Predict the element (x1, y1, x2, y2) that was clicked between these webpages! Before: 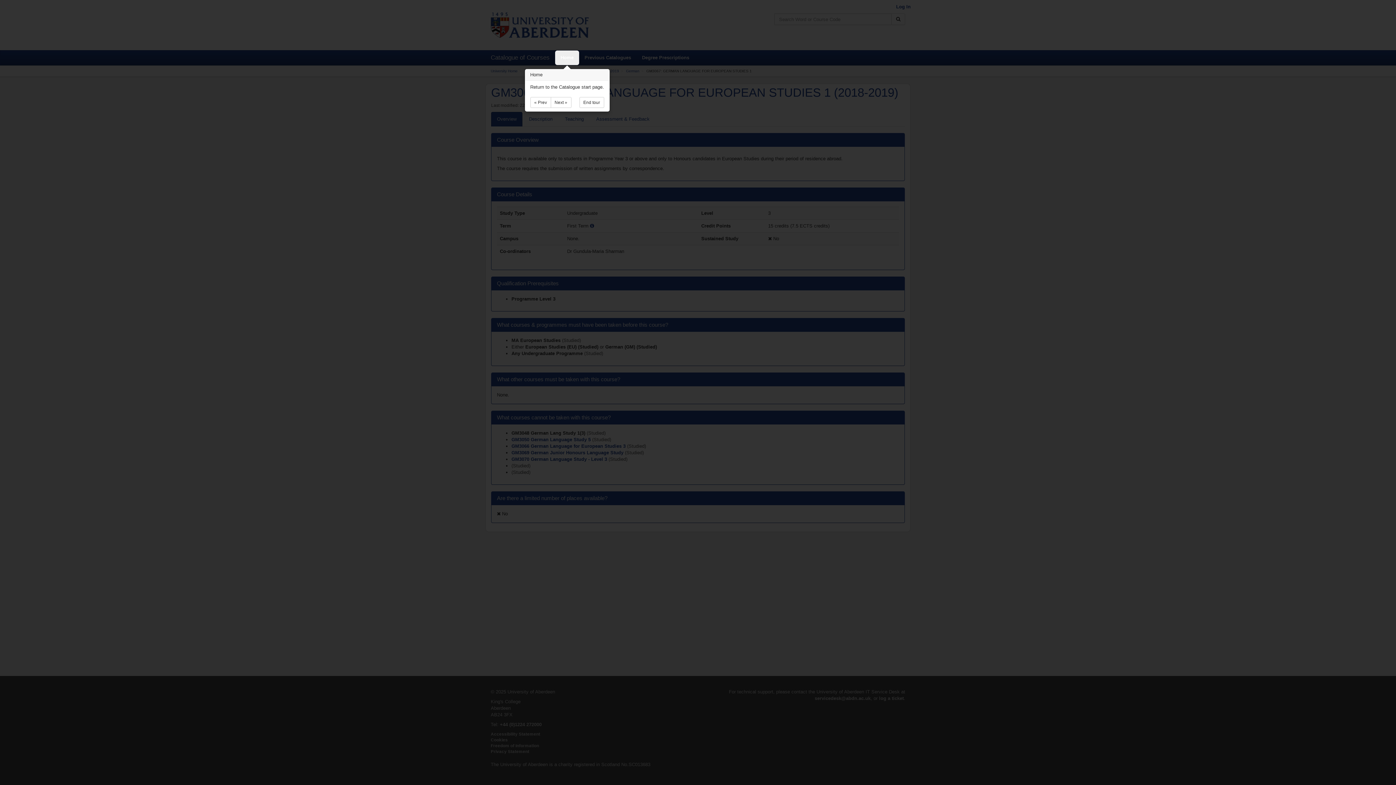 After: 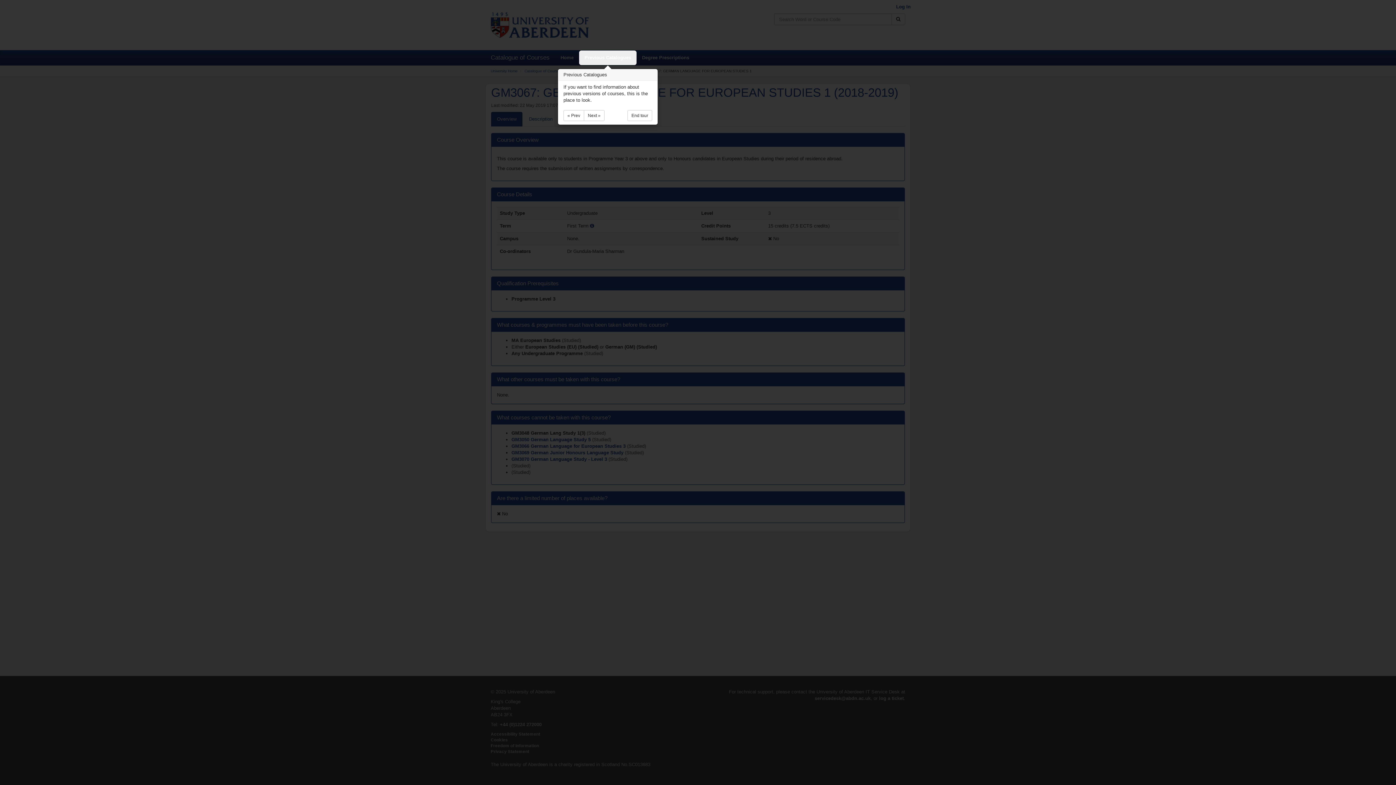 Action: bbox: (550, 97, 571, 108) label: Next »